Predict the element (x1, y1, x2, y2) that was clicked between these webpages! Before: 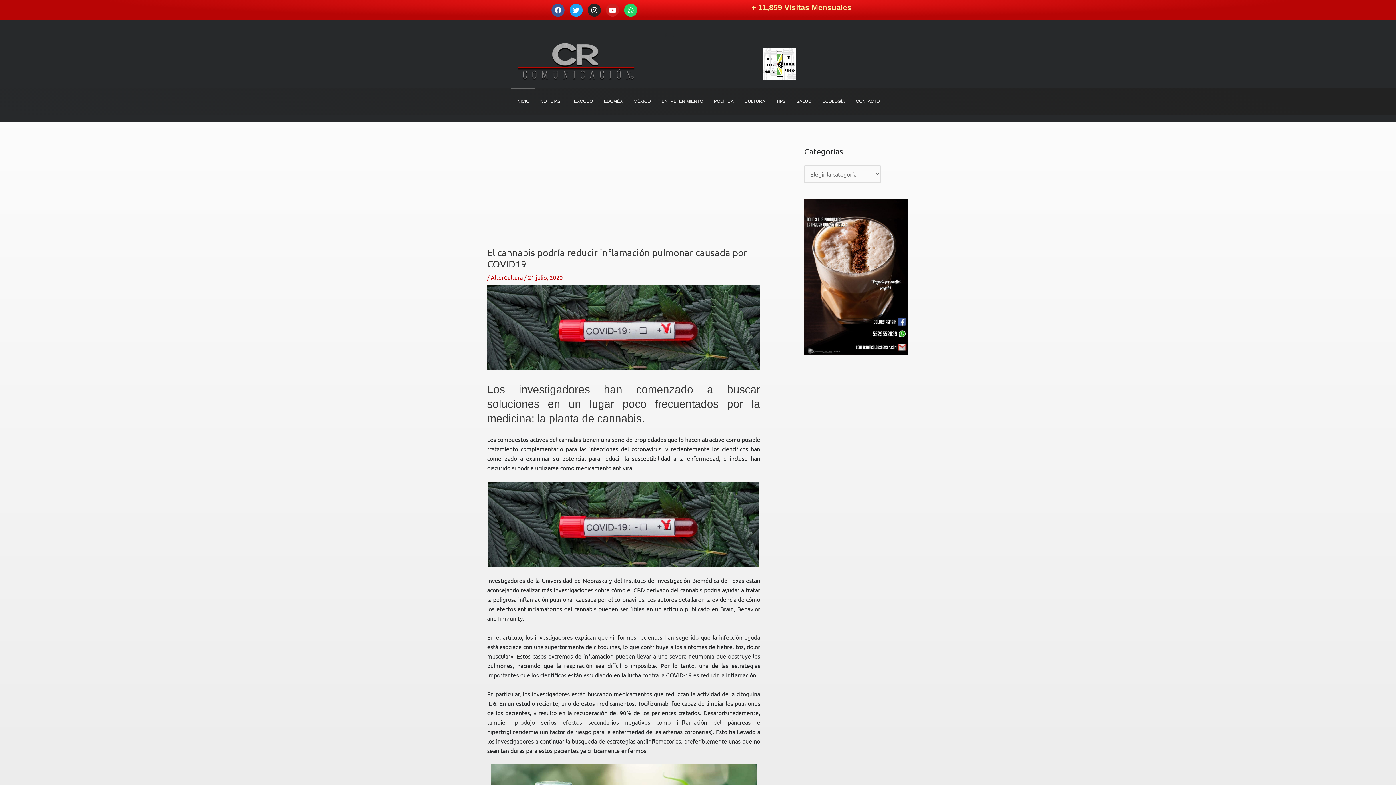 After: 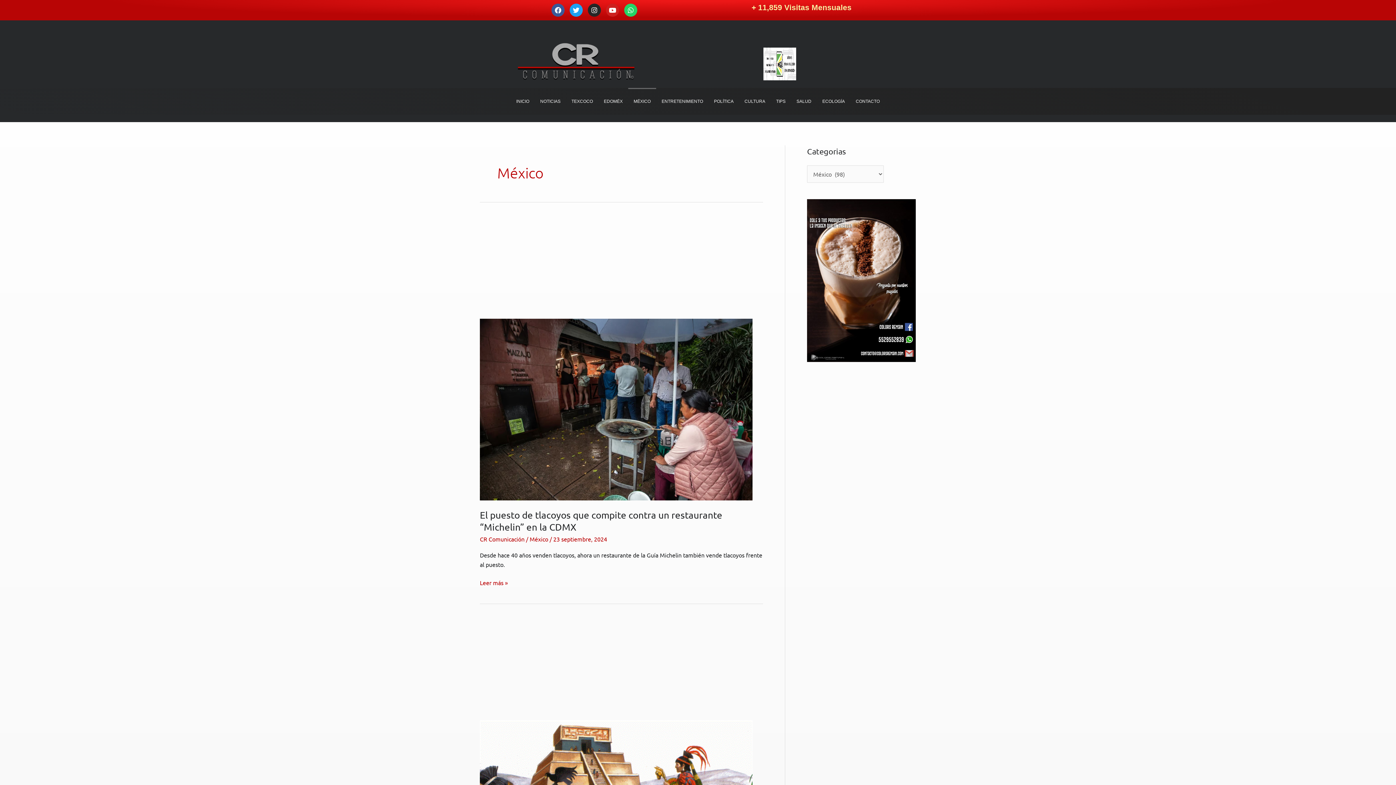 Action: bbox: (628, 87, 656, 114) label: MÉXICO